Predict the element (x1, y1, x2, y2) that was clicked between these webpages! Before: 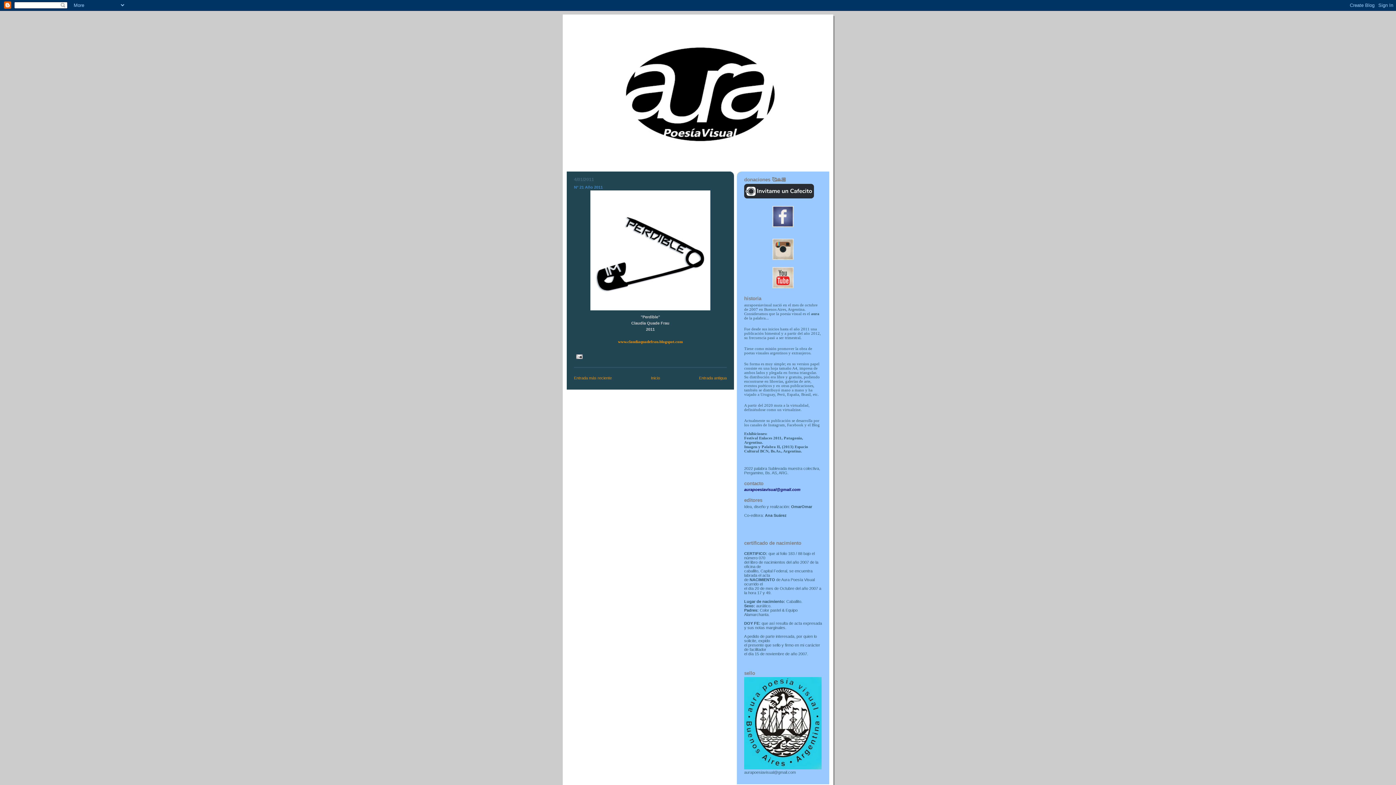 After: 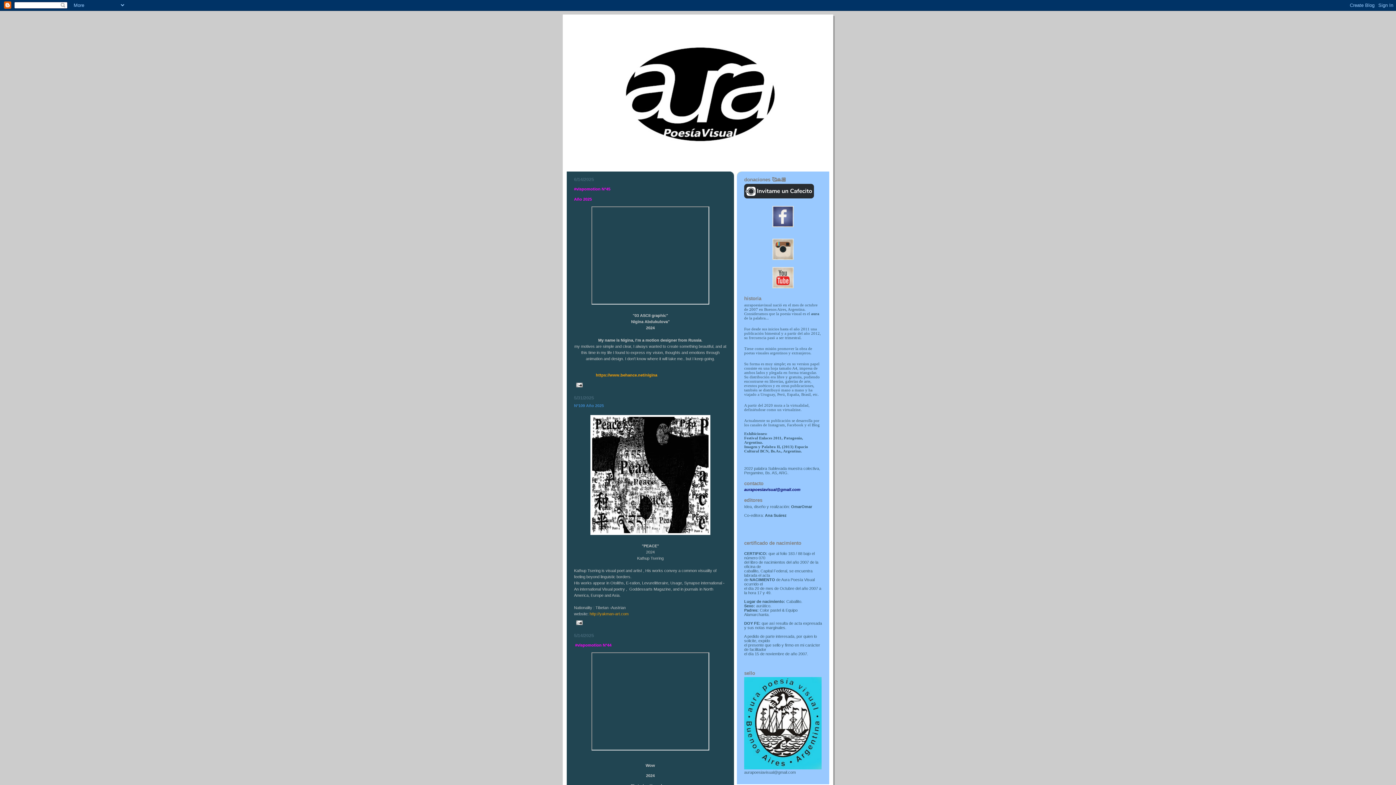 Action: bbox: (651, 376, 660, 380) label: Inicio